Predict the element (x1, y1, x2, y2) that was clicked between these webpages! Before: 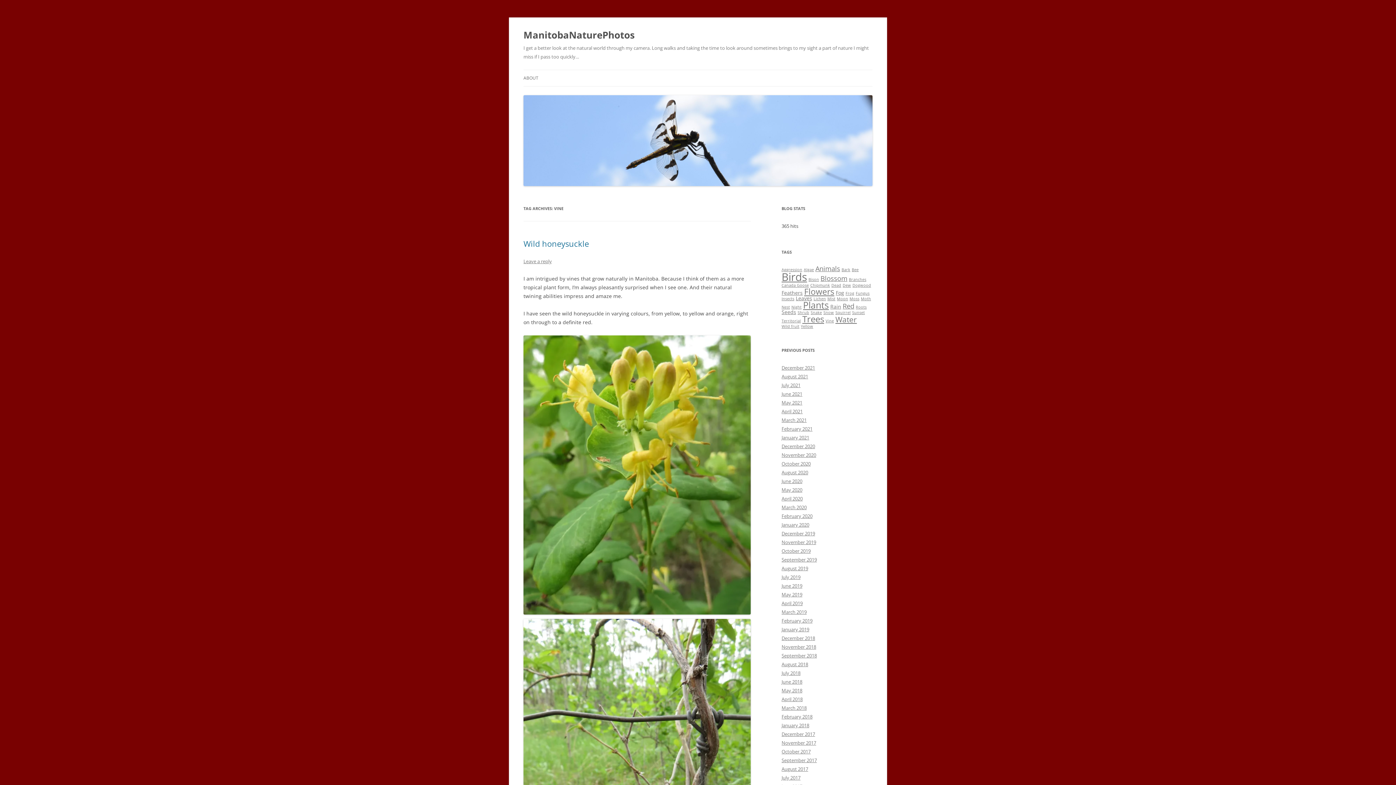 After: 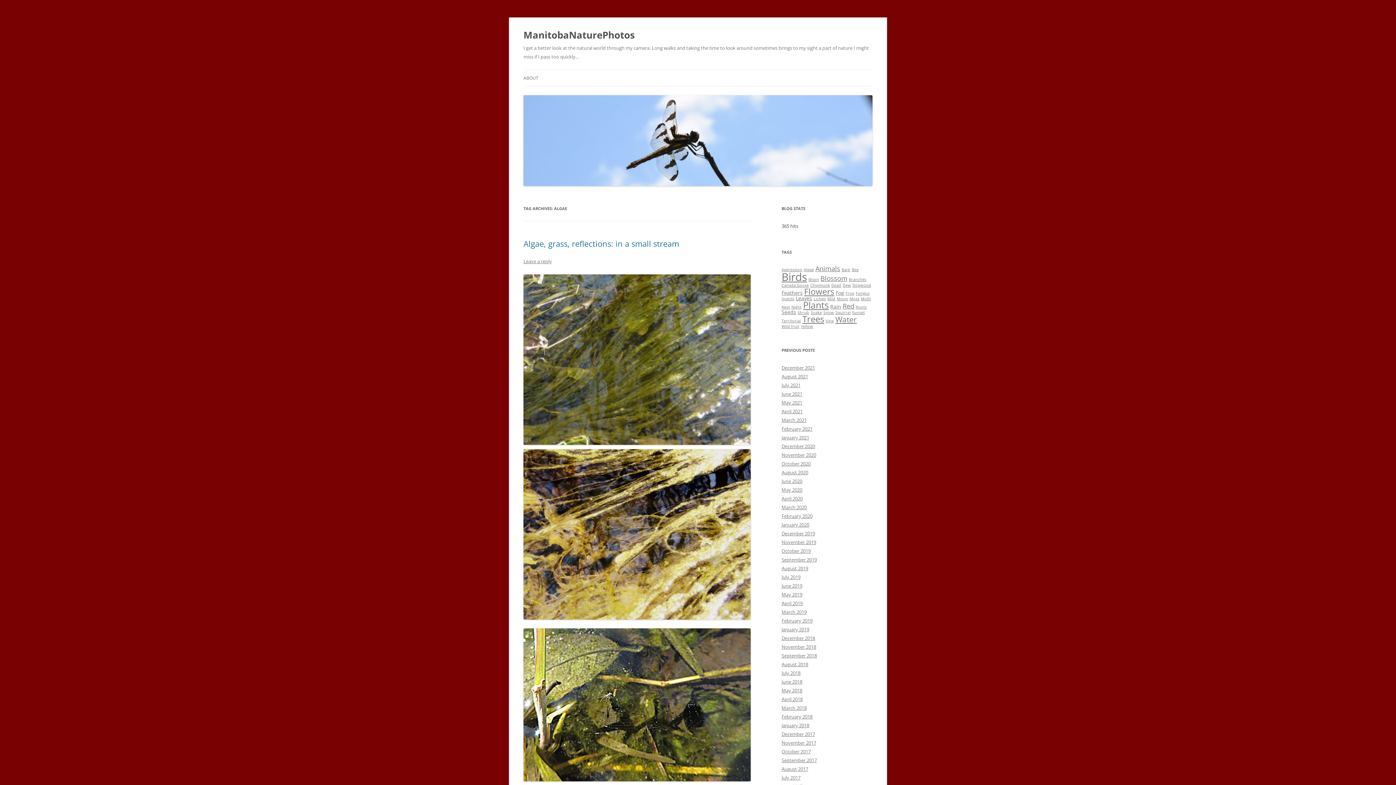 Action: label: Algae (1 item) bbox: (804, 267, 814, 272)